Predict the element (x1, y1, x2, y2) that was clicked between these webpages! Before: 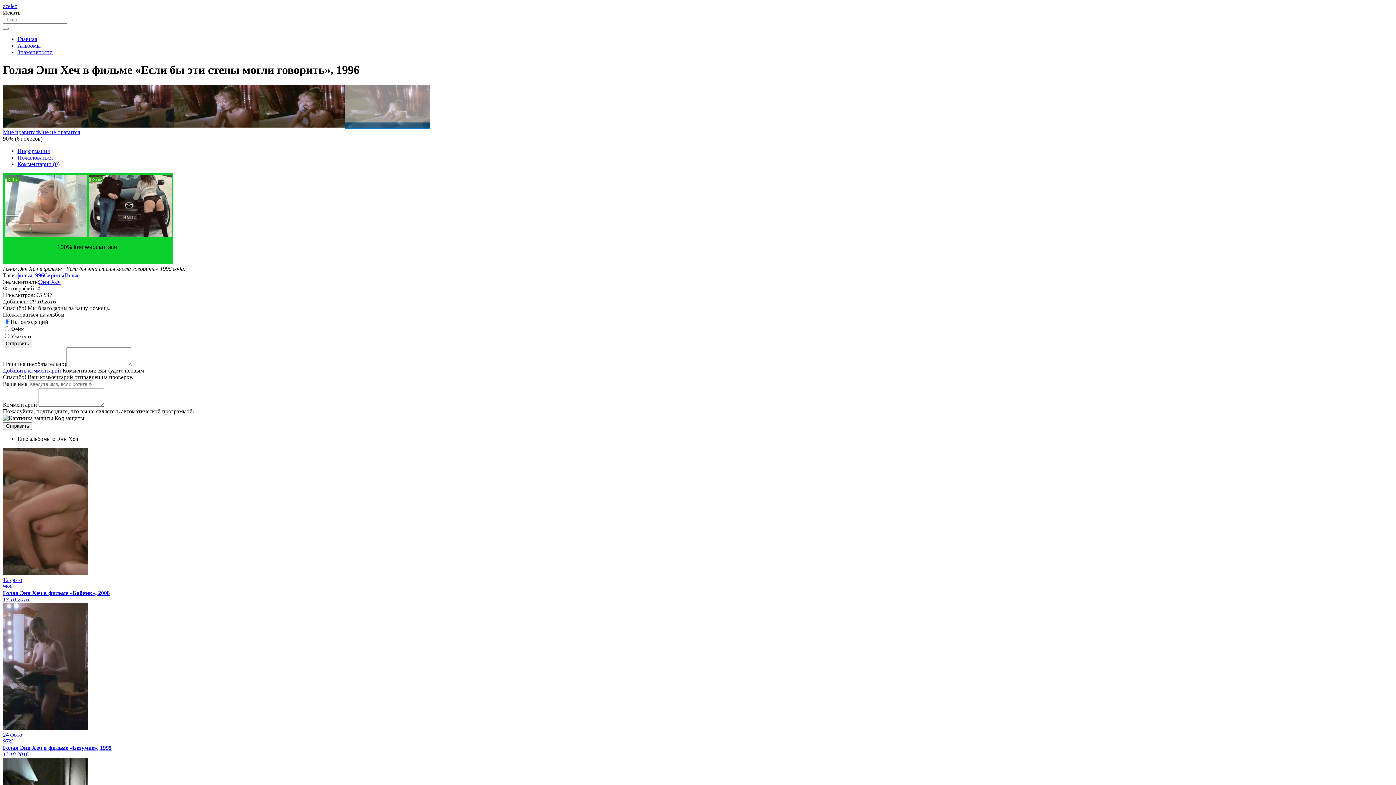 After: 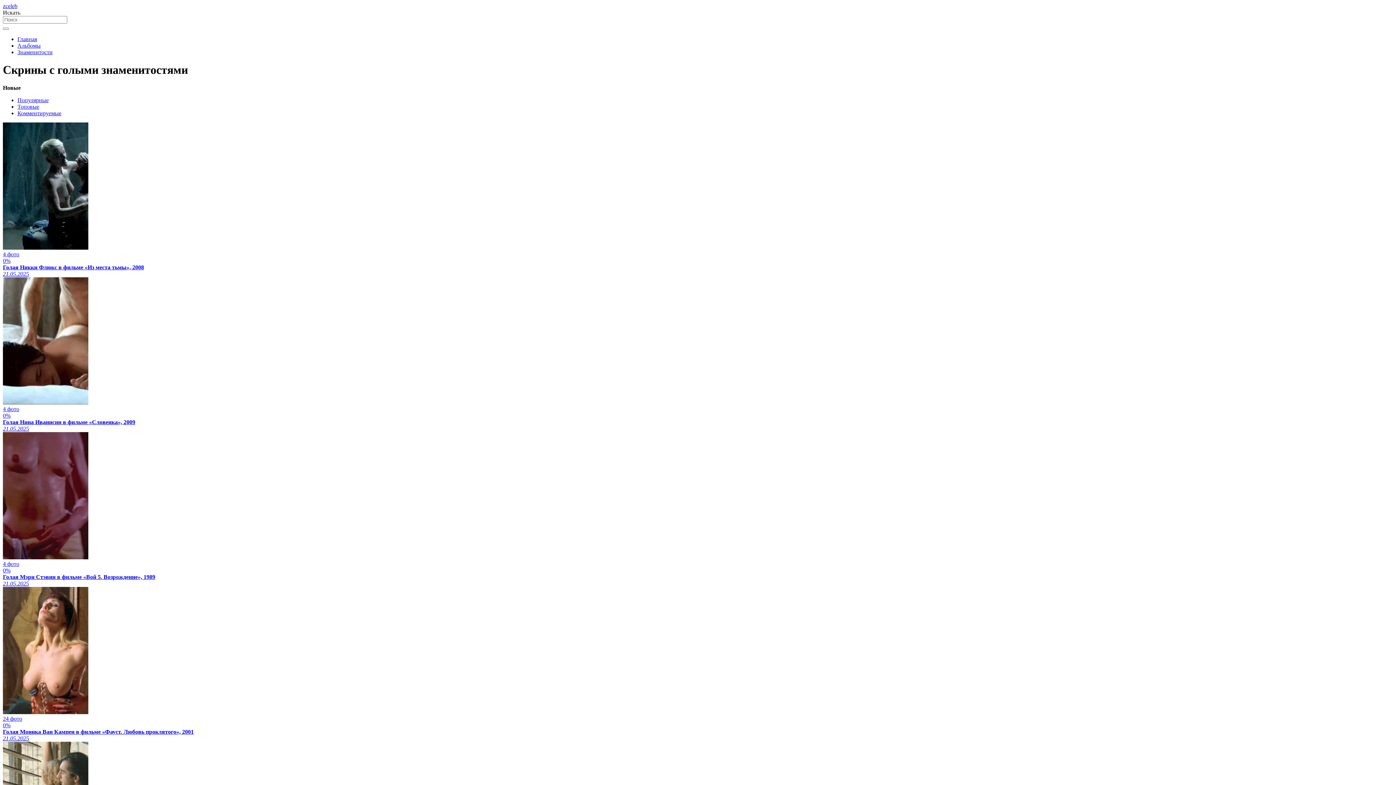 Action: label: Скрины bbox: (44, 272, 64, 278)